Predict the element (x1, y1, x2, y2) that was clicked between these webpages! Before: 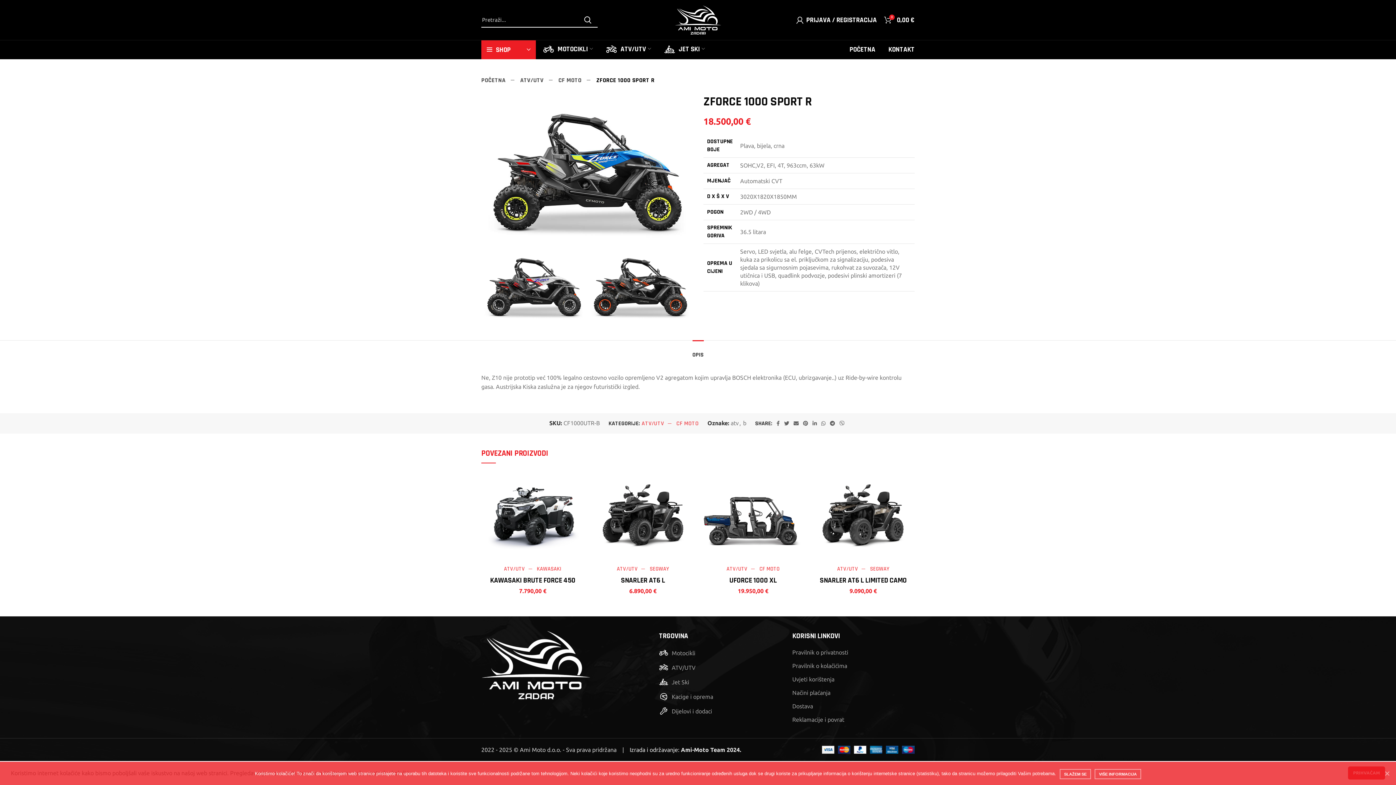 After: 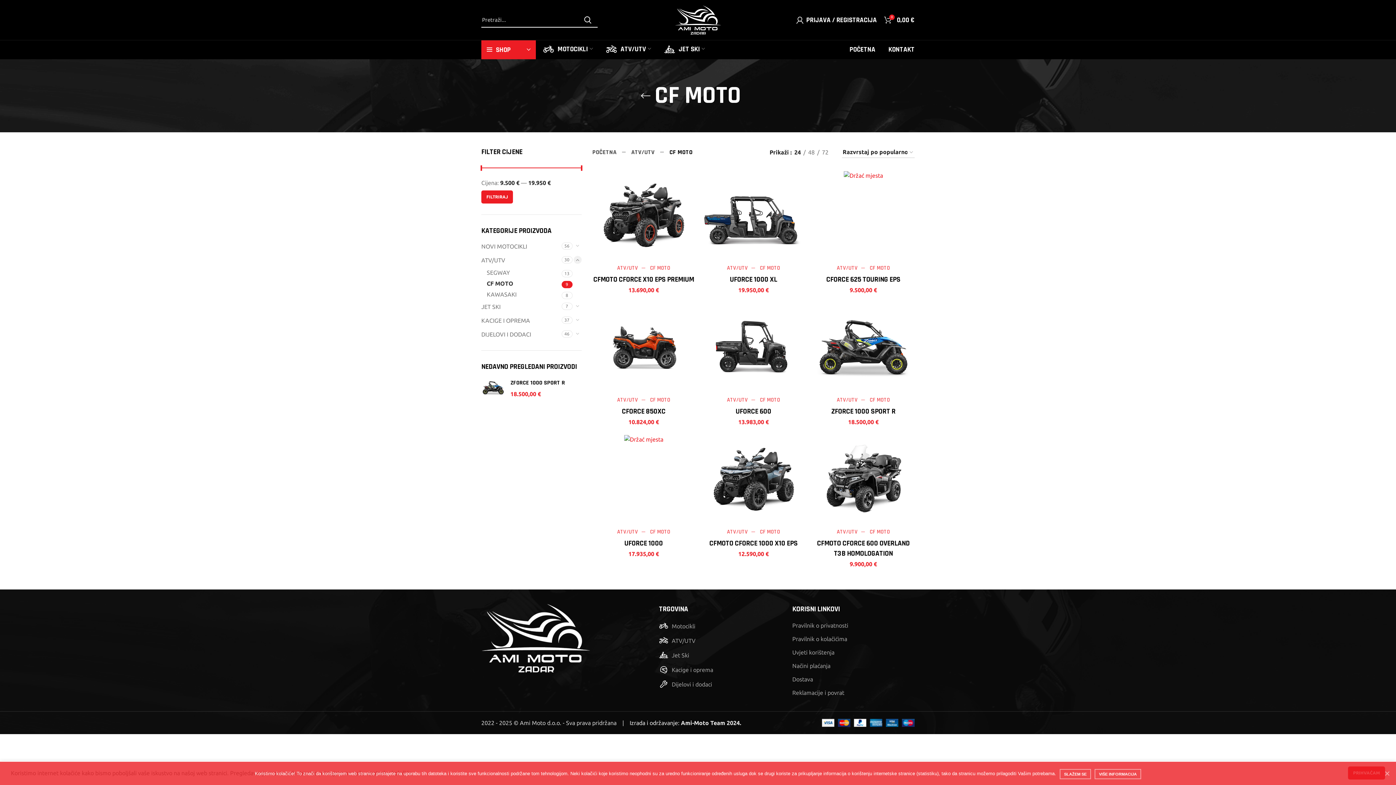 Action: label: CF MOTO bbox: (676, 420, 698, 427)